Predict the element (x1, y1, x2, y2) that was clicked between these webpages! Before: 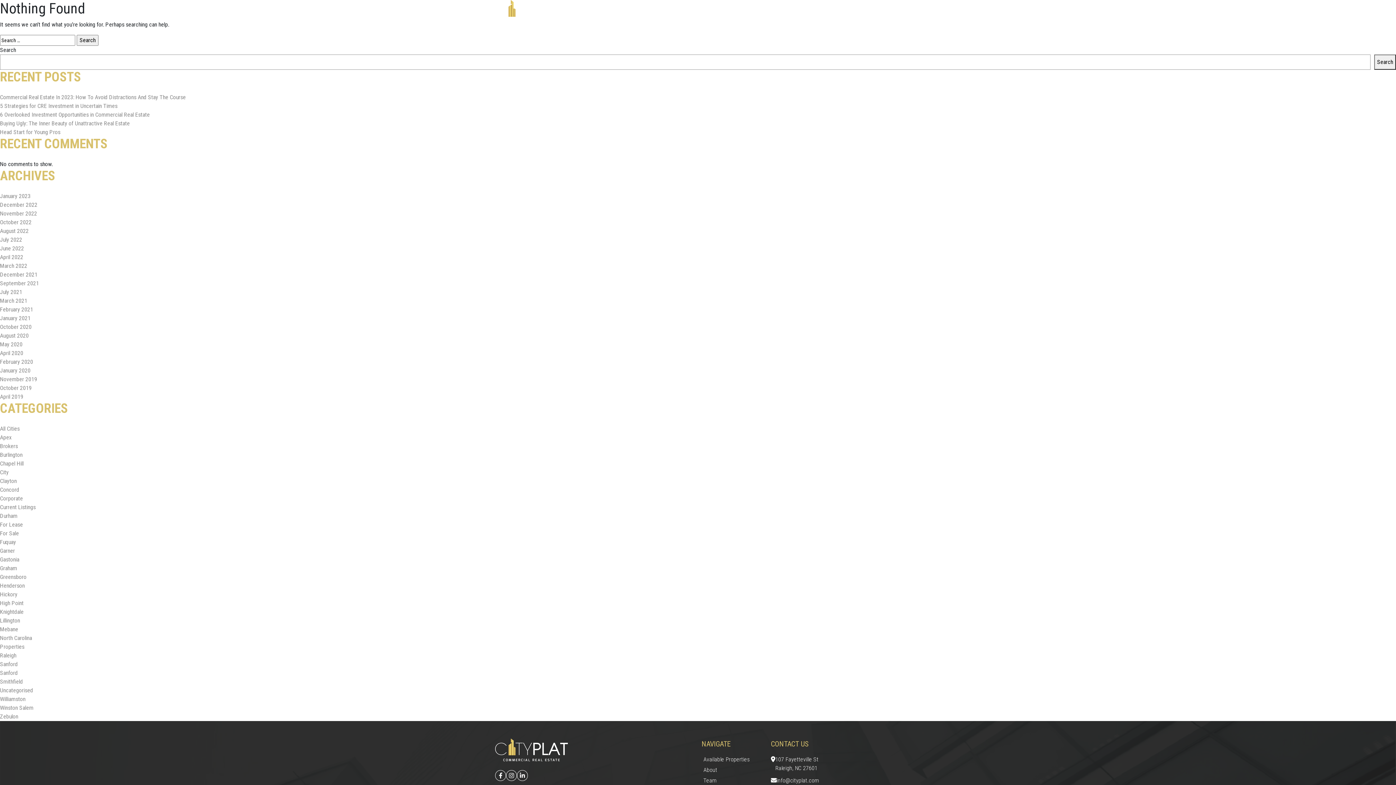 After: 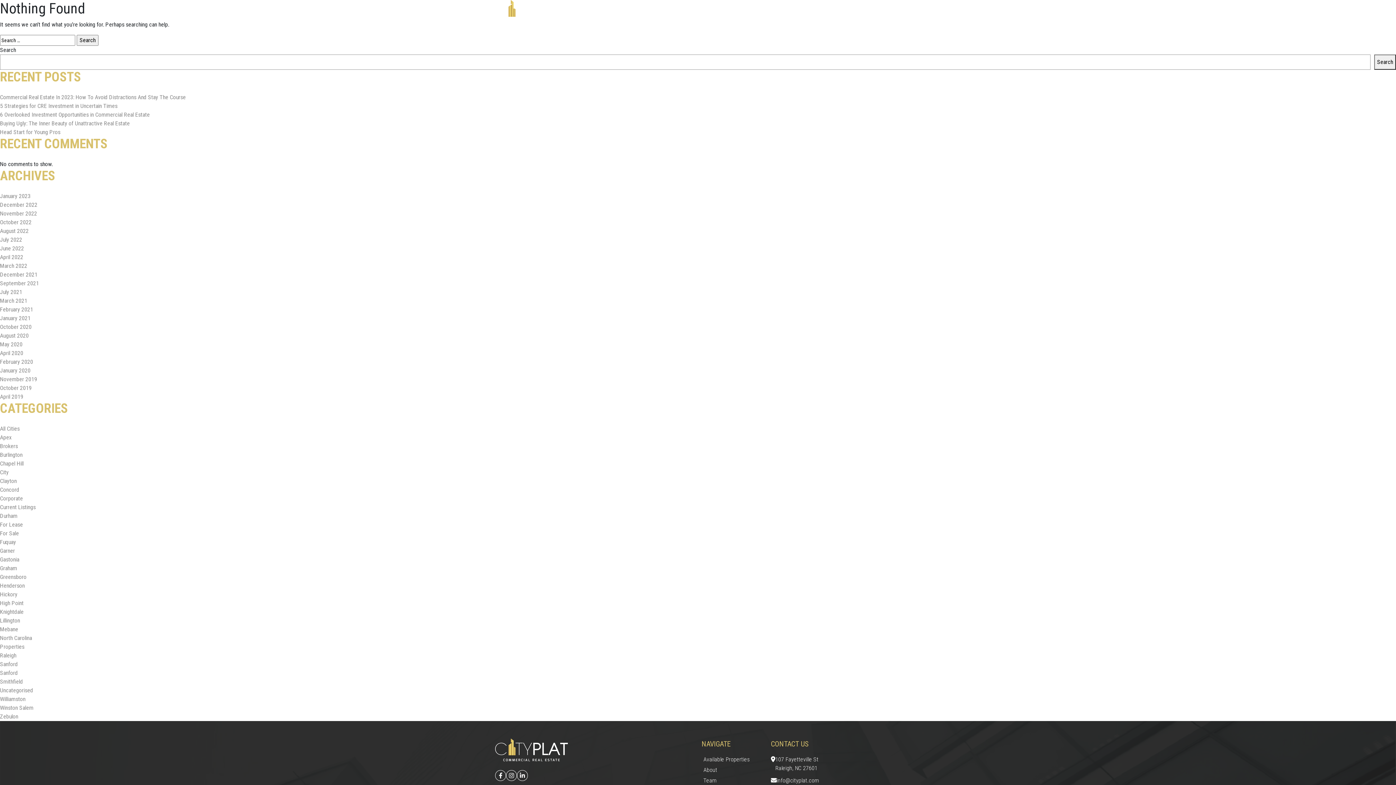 Action: bbox: (0, 678, 22, 685) label: Smithfield